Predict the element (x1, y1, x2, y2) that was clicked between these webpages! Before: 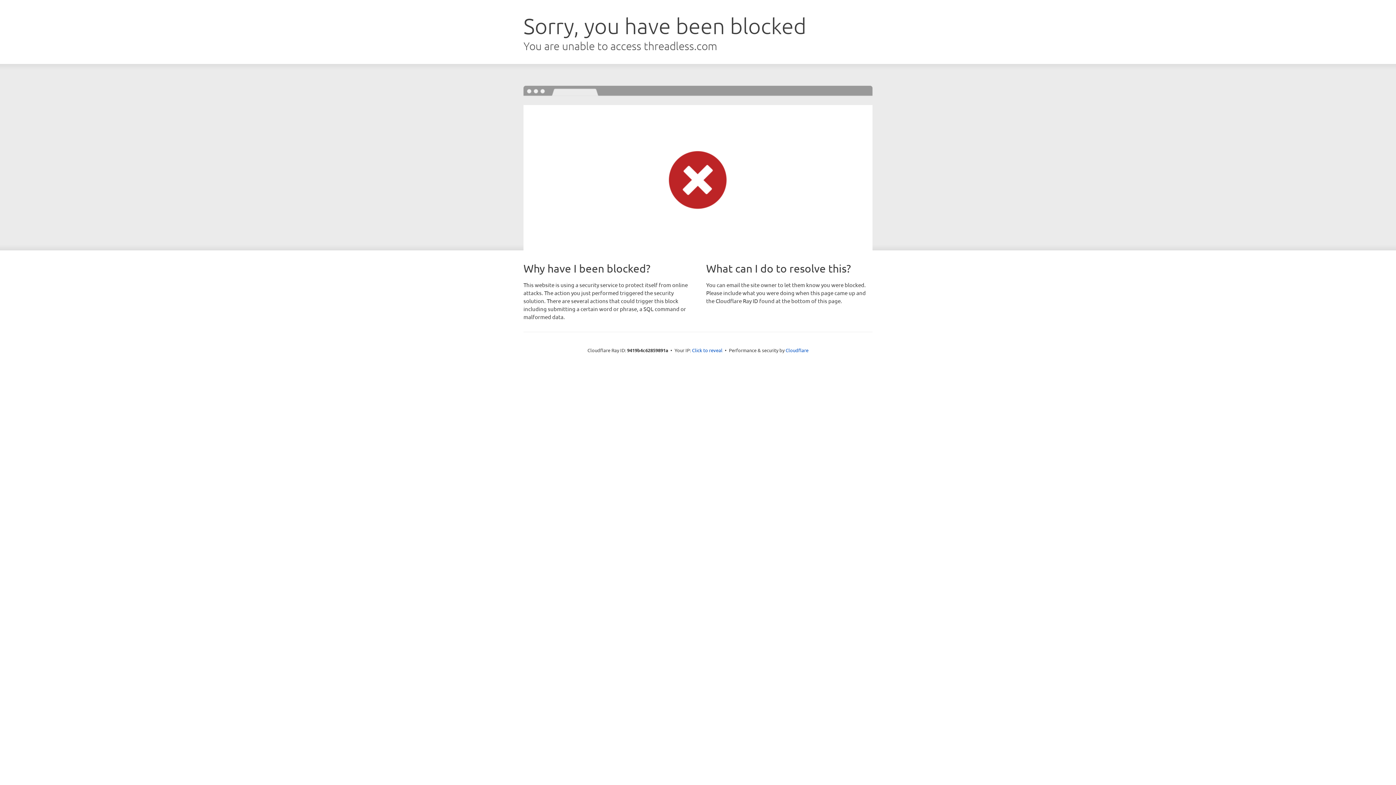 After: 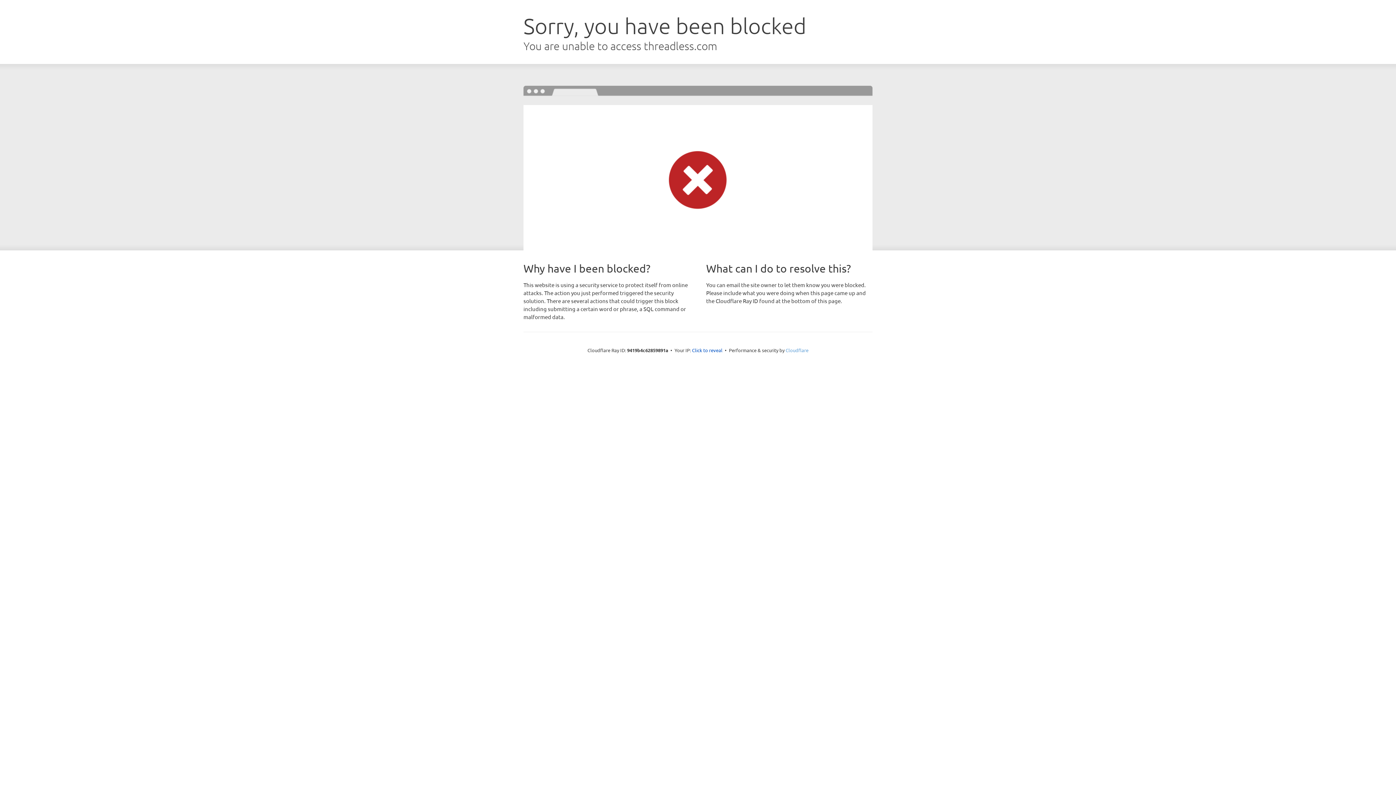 Action: label: Cloudflare bbox: (785, 347, 808, 353)